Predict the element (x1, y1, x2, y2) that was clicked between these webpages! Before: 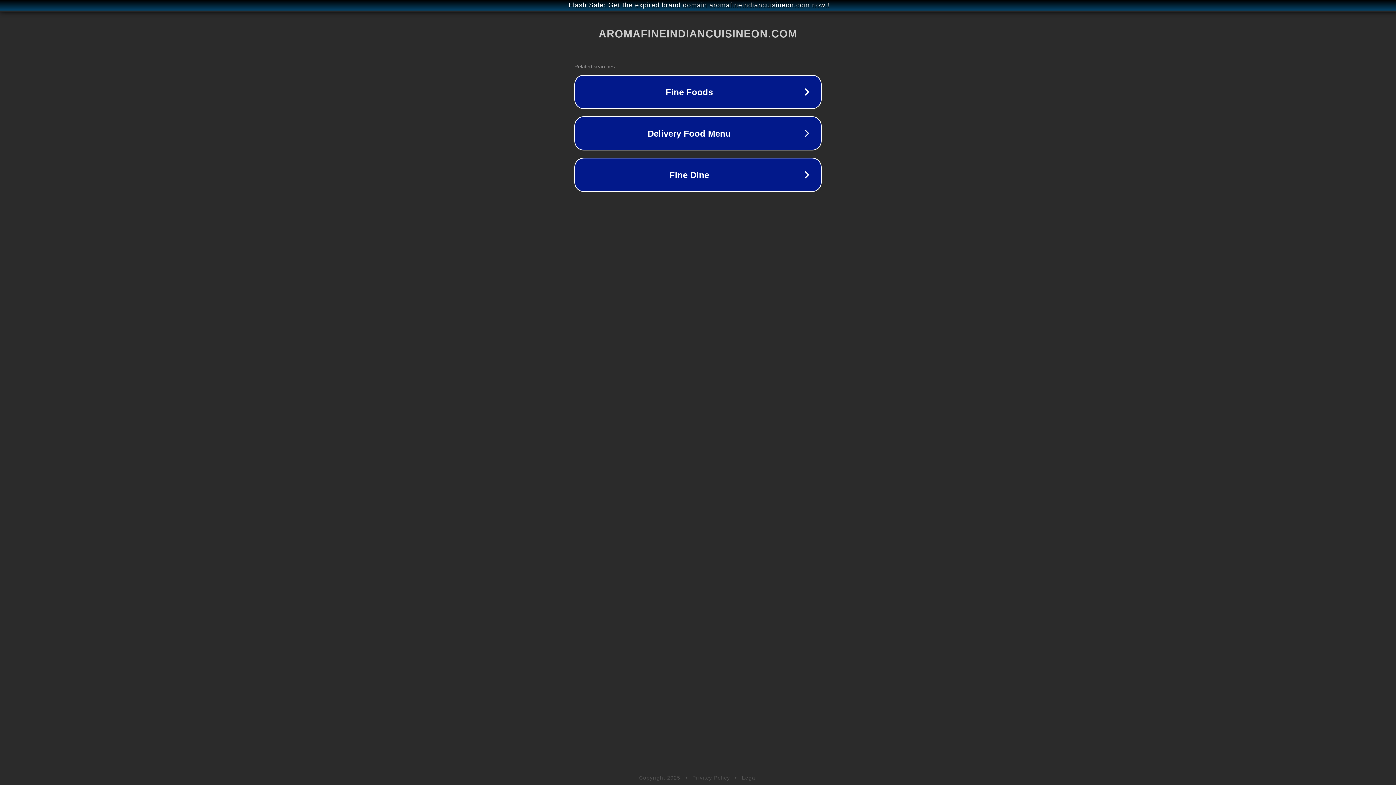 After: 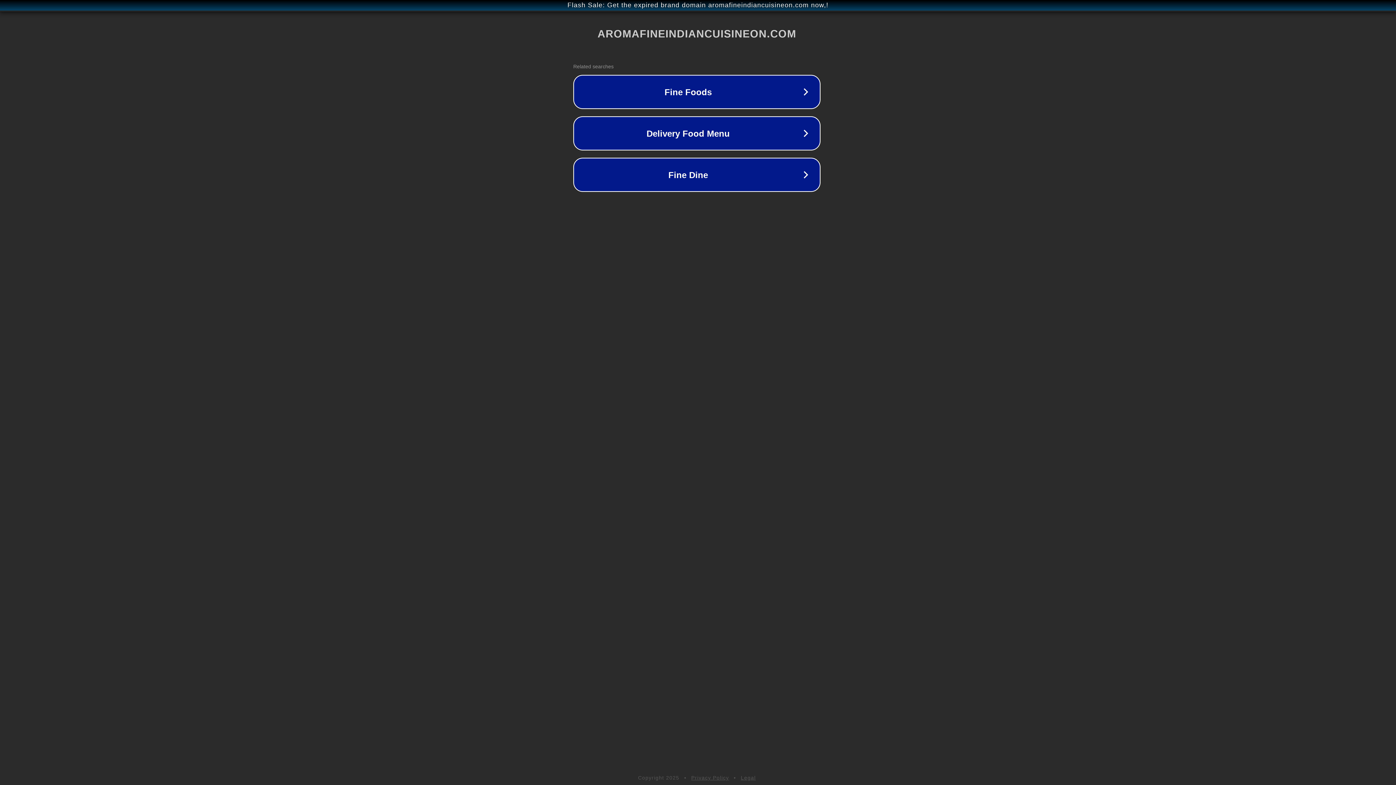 Action: label: Flash Sale: Get the expired brand domain aromafineindiancuisineon.com now,! bbox: (1, 1, 1397, 9)